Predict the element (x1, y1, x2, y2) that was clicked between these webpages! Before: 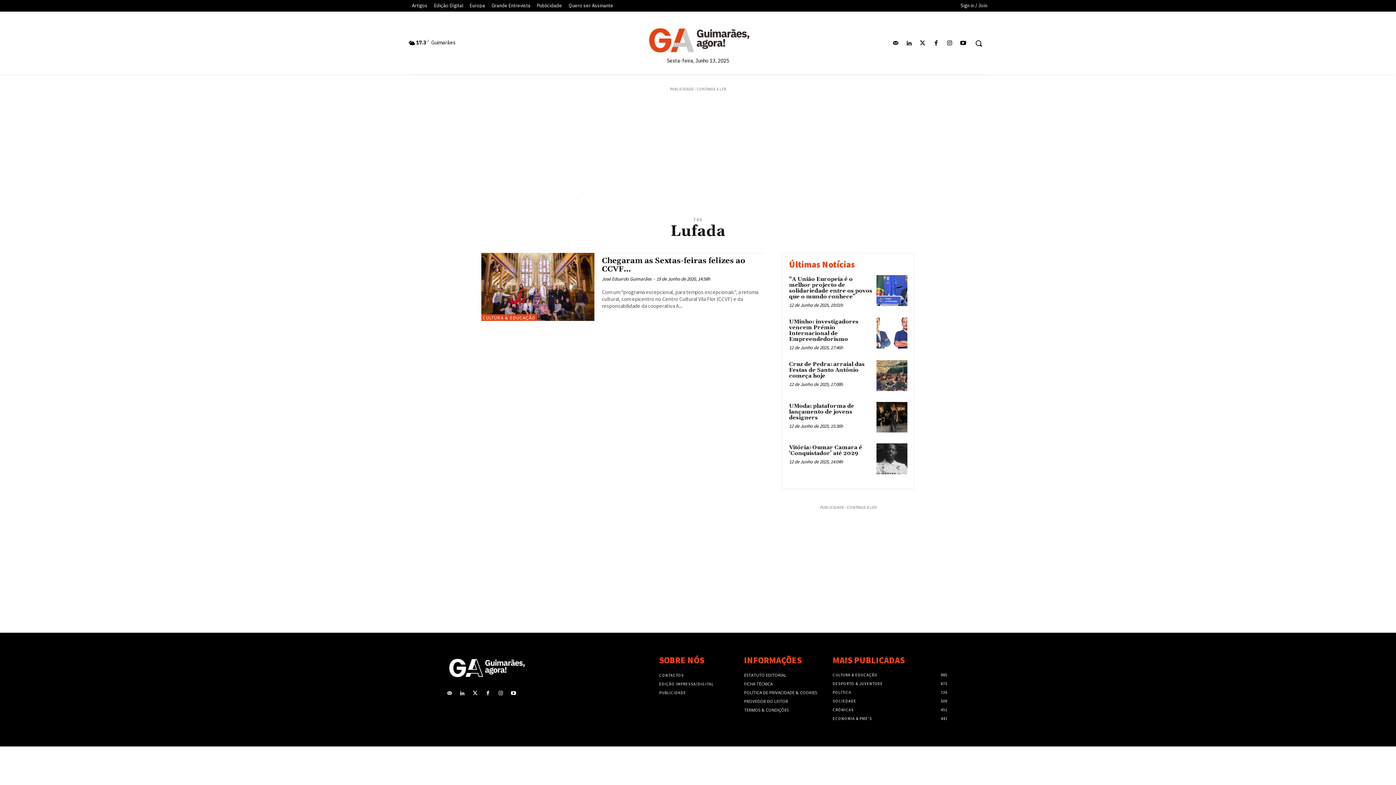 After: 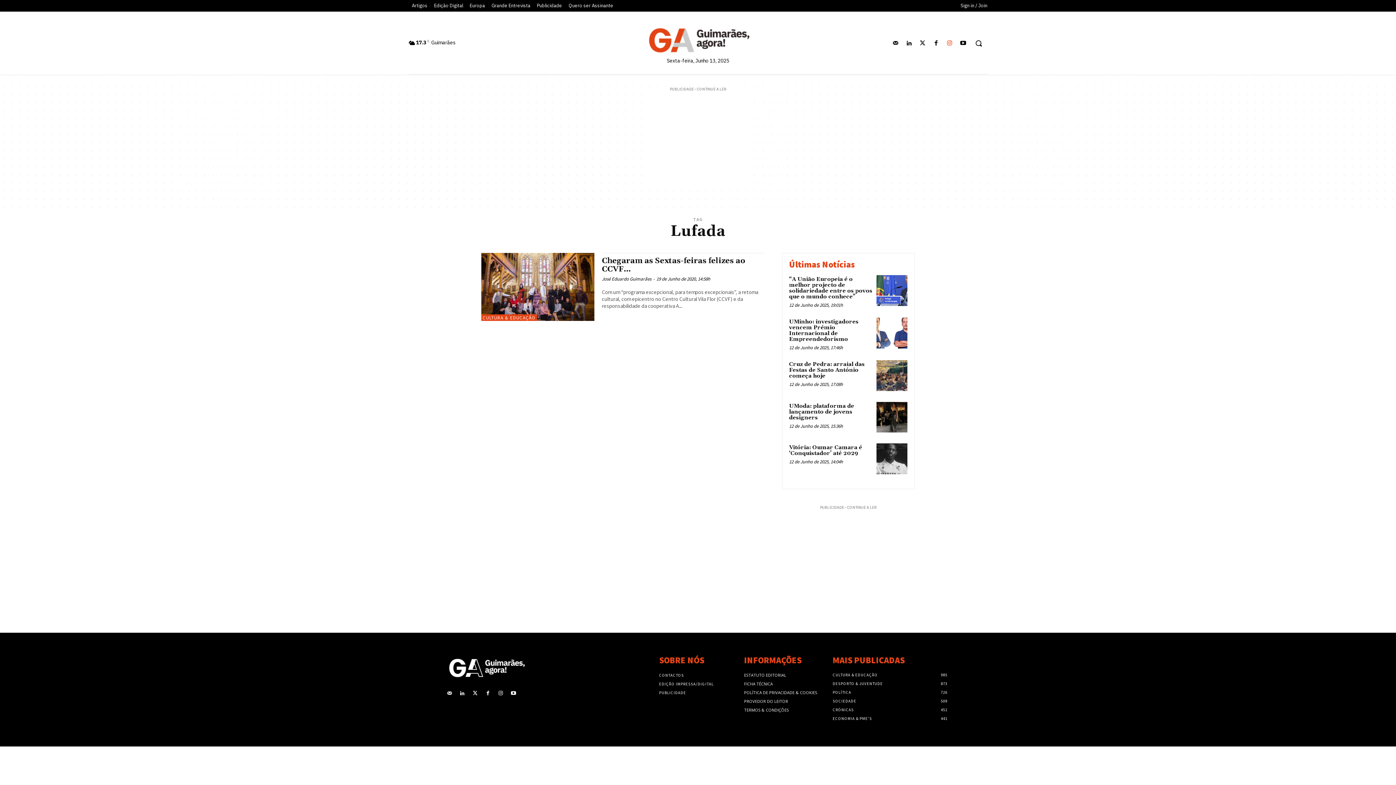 Action: bbox: (944, 38, 954, 48)